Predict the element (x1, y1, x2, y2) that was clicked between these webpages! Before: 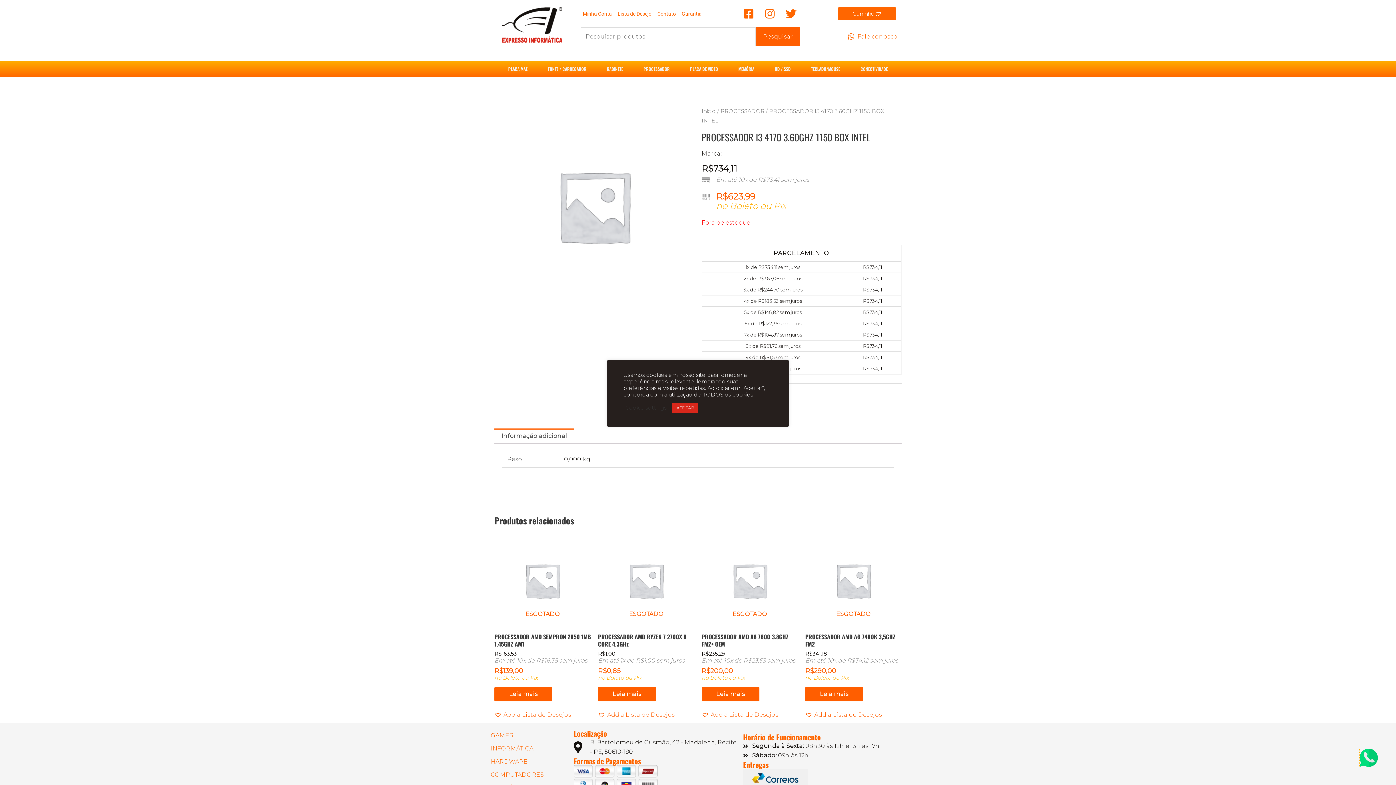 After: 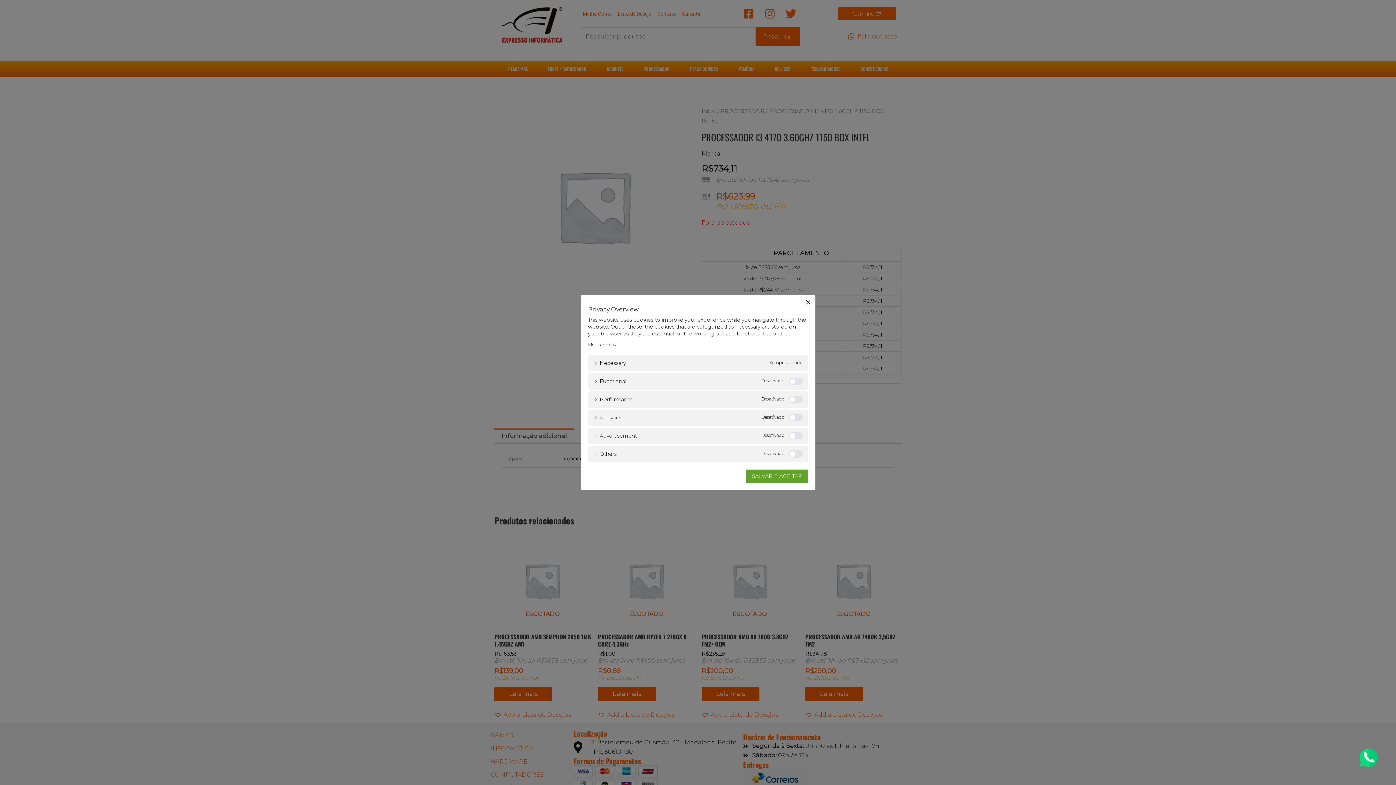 Action: label: Cookie settings bbox: (625, 404, 666, 411)